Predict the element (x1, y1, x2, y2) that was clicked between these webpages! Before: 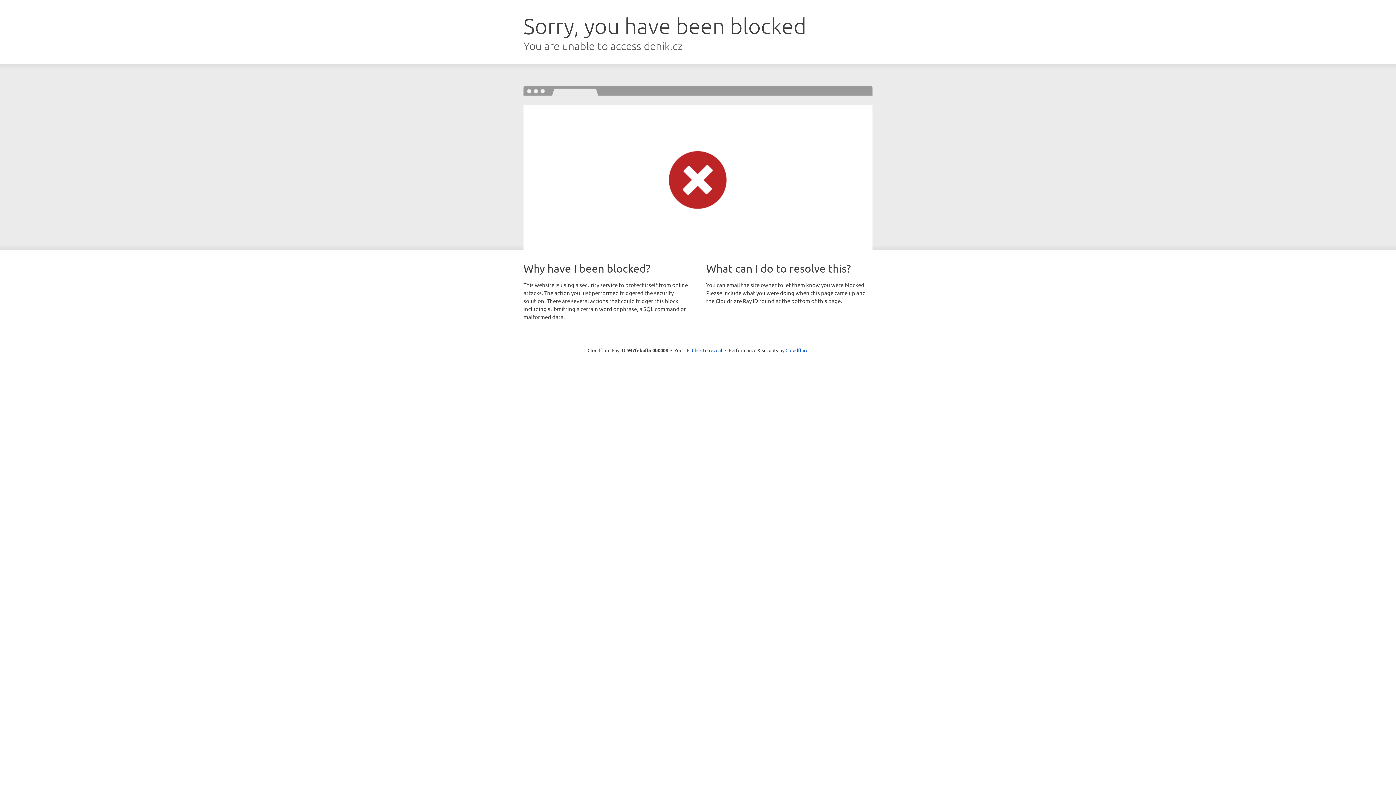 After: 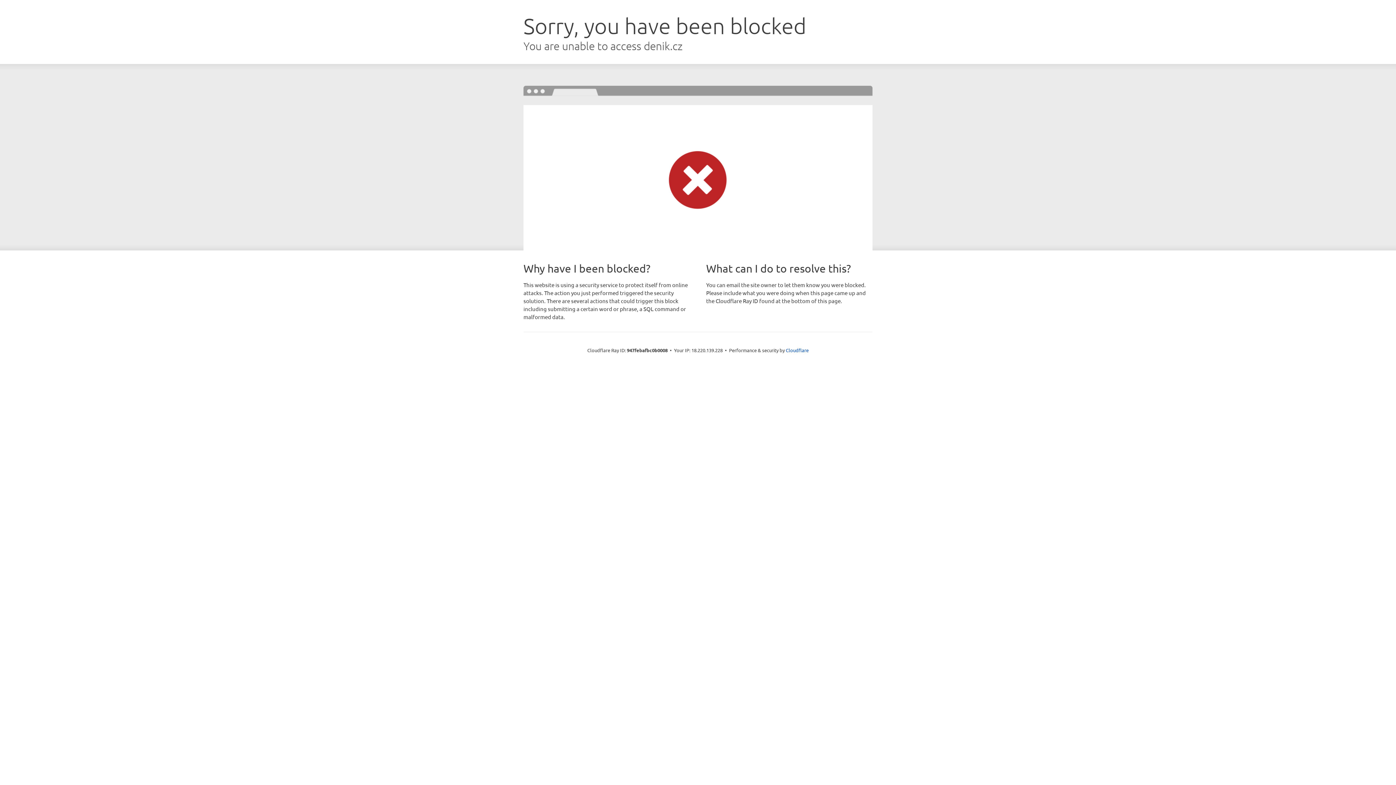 Action: label: Click to reveal bbox: (692, 346, 722, 353)